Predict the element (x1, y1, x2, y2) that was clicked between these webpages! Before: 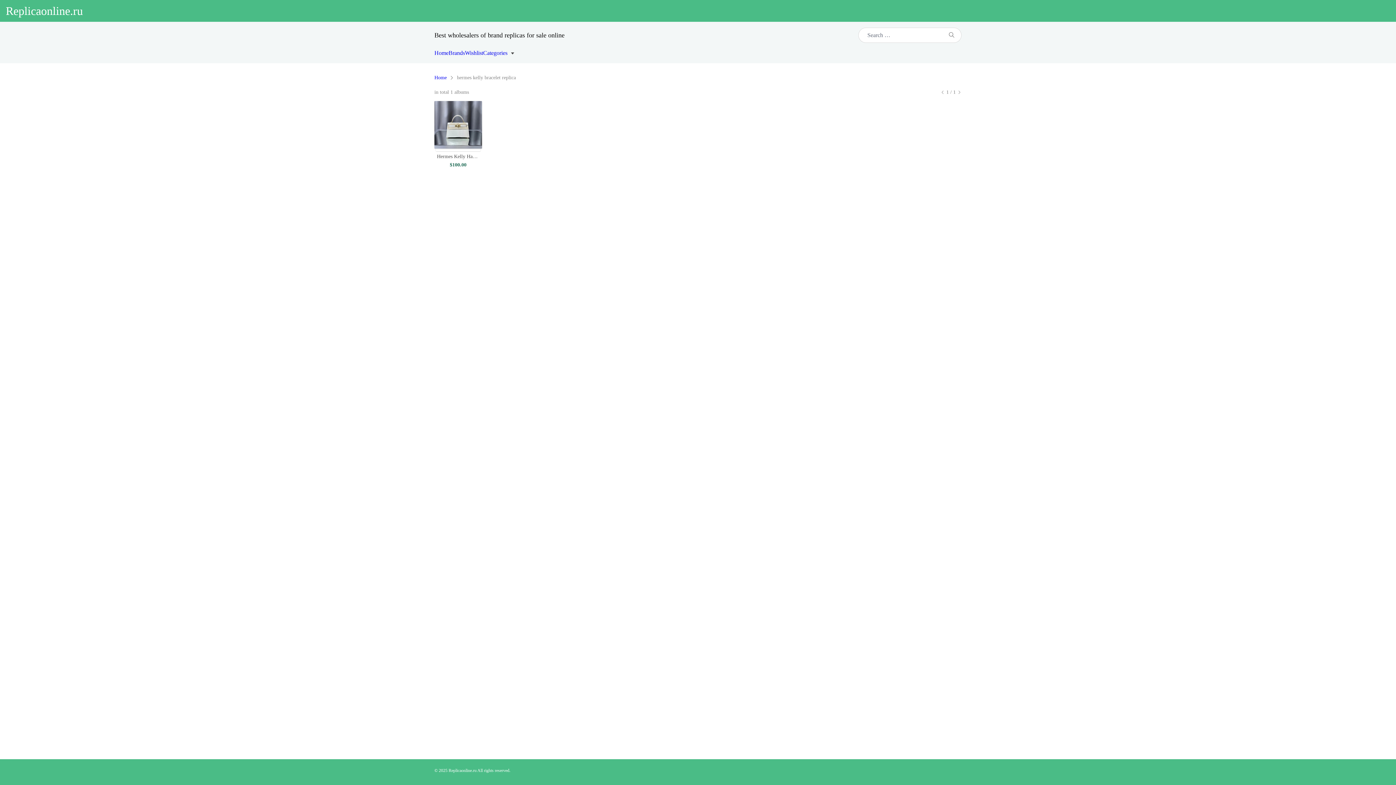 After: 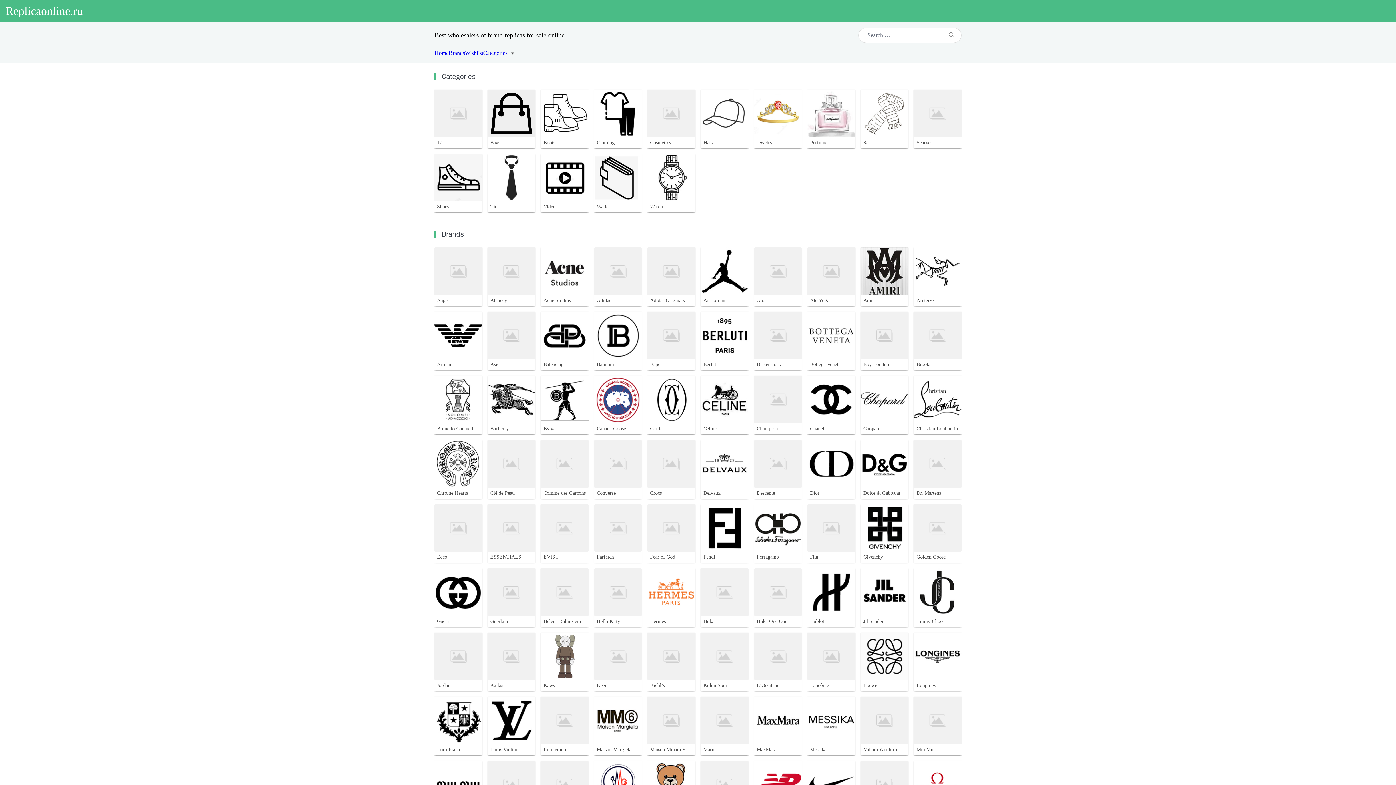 Action: bbox: (5, 4, 82, 17) label: Replicaonline.ru